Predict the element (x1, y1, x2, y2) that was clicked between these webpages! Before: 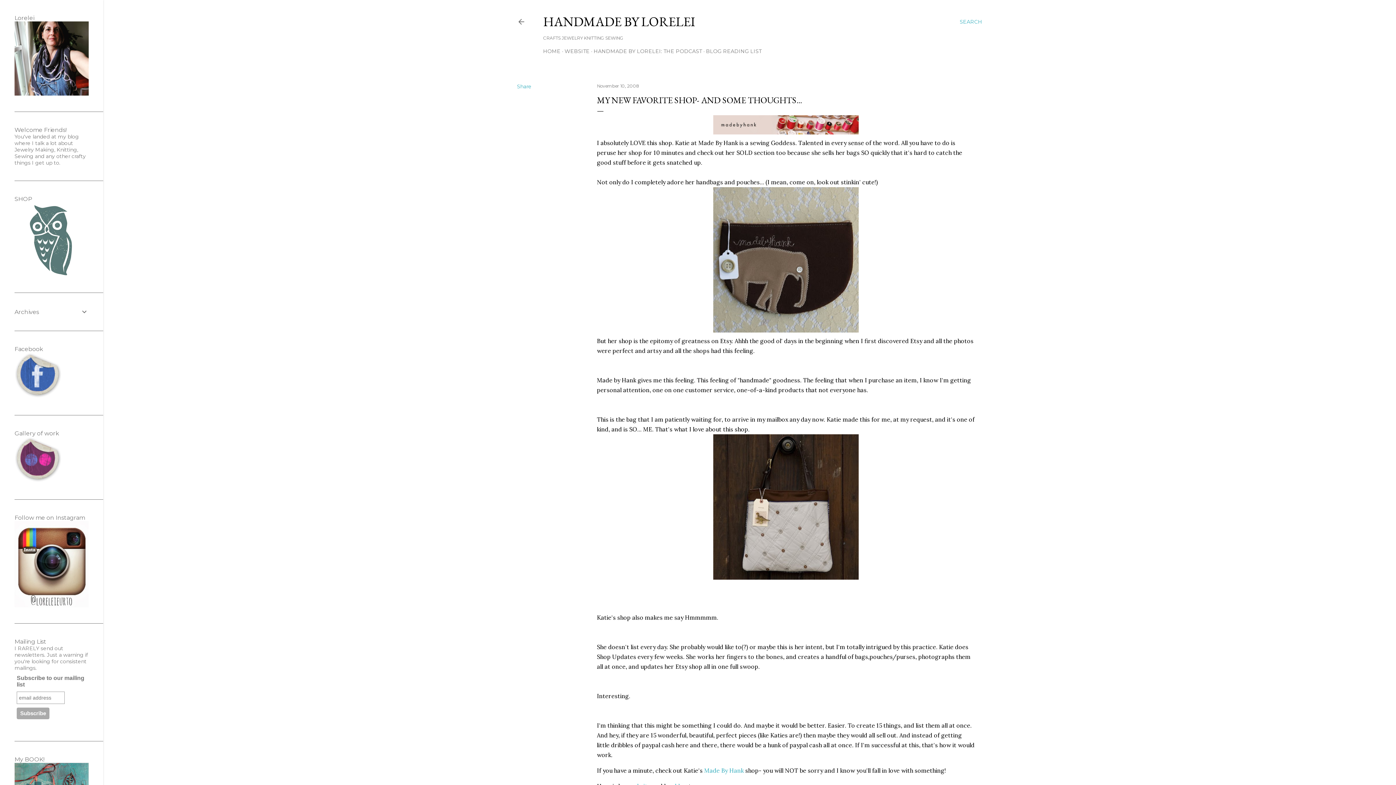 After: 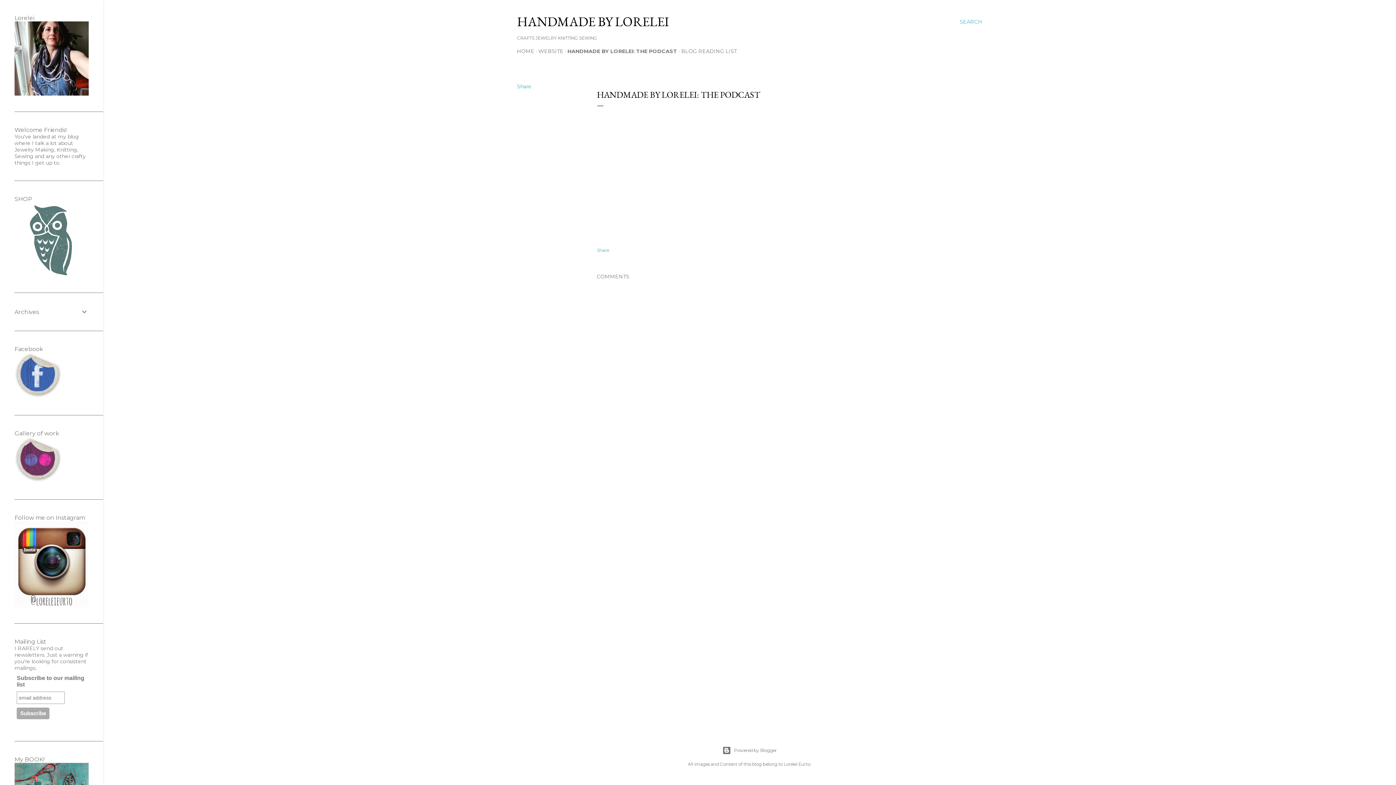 Action: bbox: (593, 48, 702, 54) label: HANDMADE BY LORELEI: THE PODCAST